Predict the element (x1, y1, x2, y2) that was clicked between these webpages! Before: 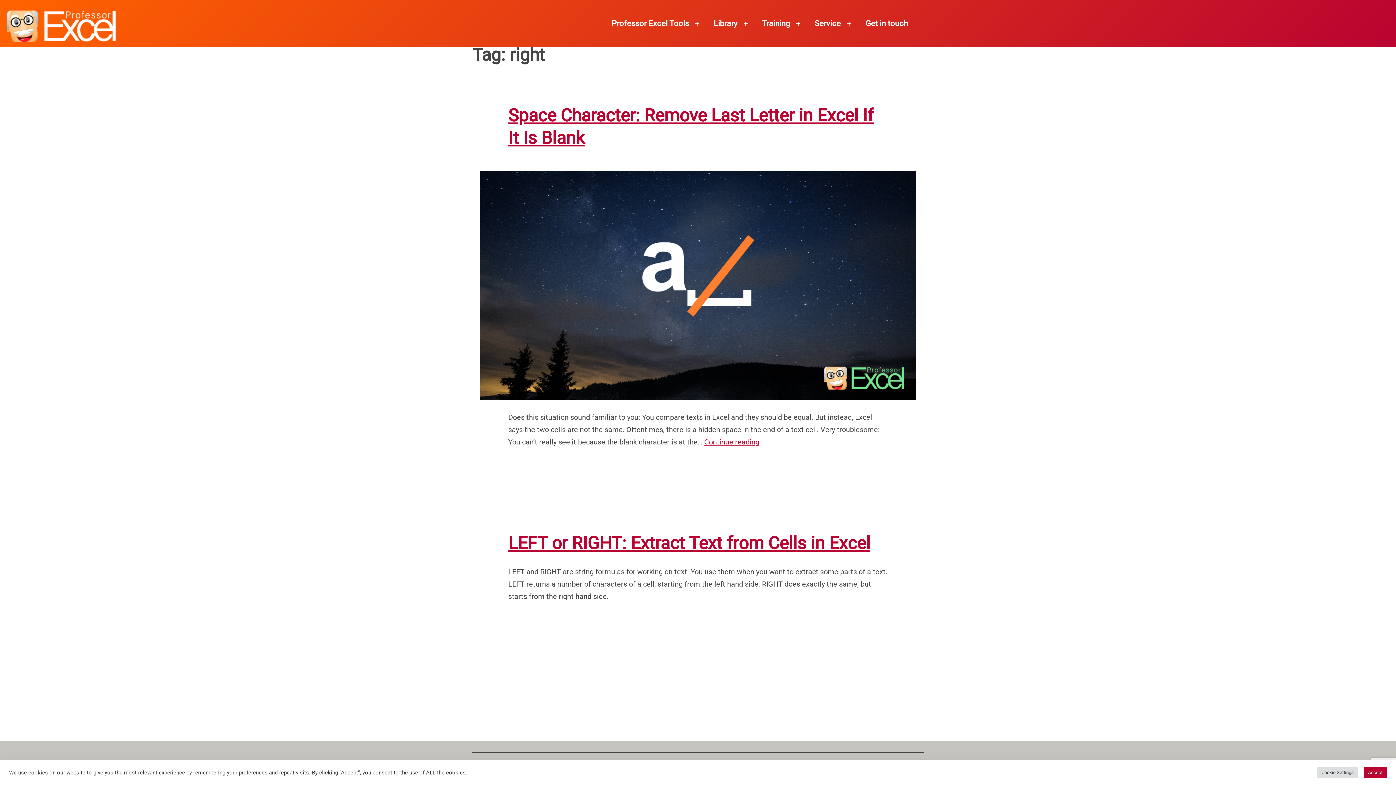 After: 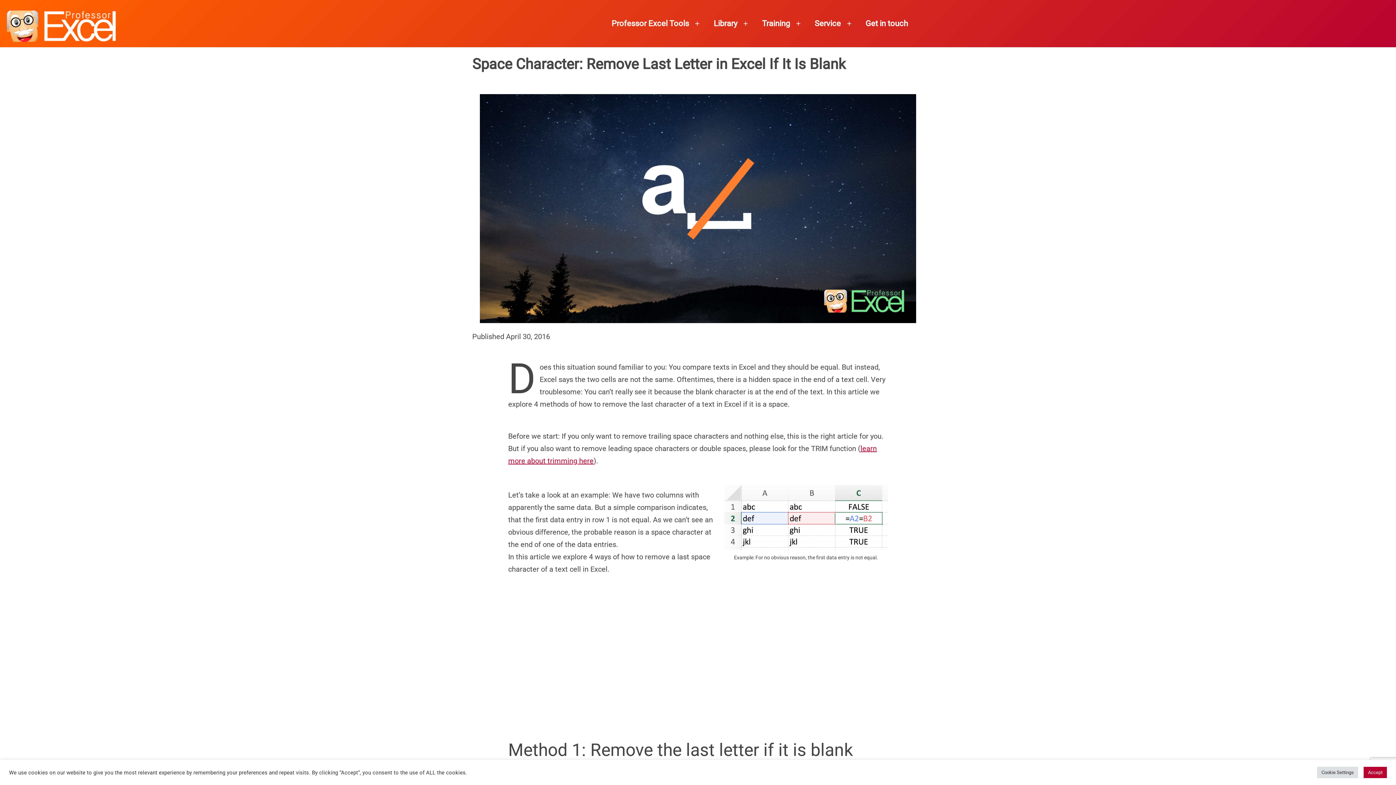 Action: bbox: (472, 171, 924, 400)